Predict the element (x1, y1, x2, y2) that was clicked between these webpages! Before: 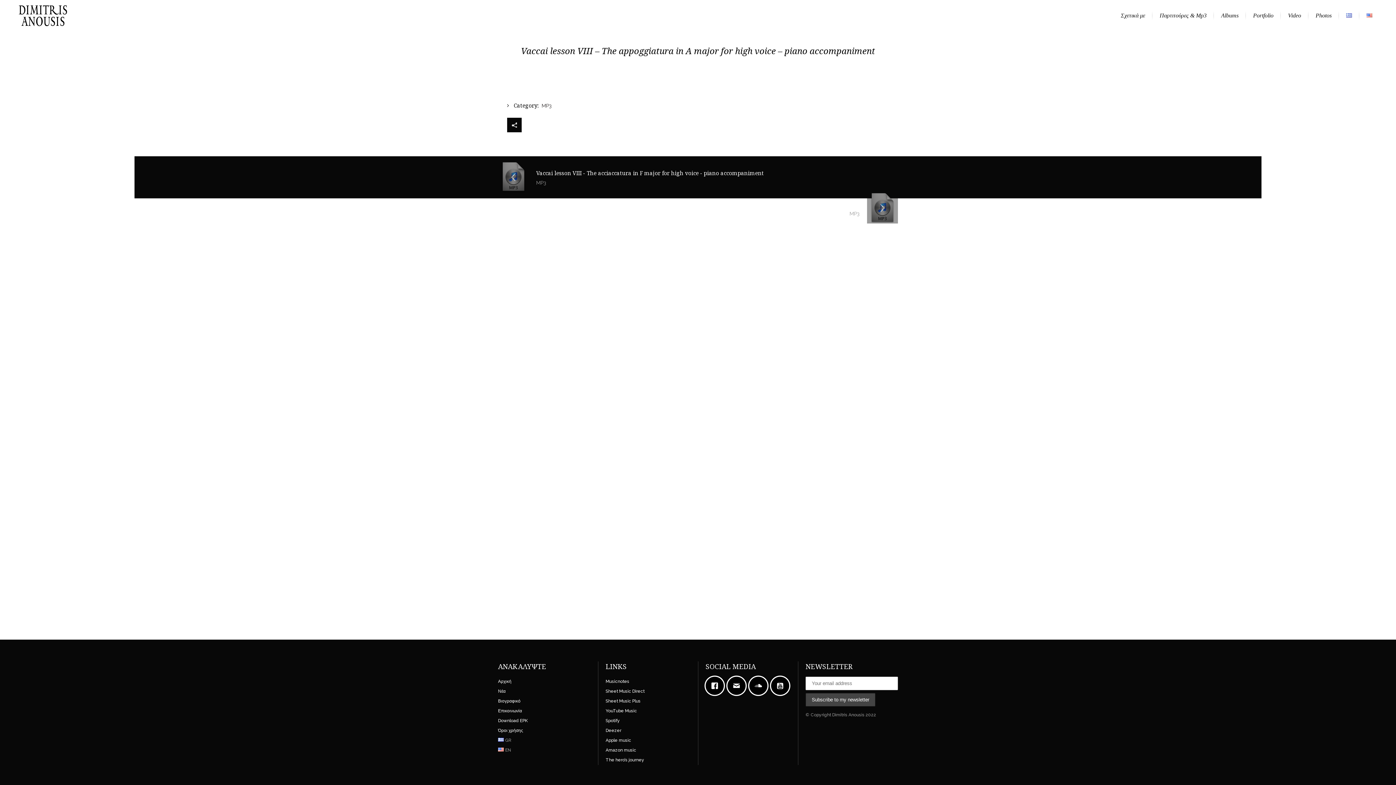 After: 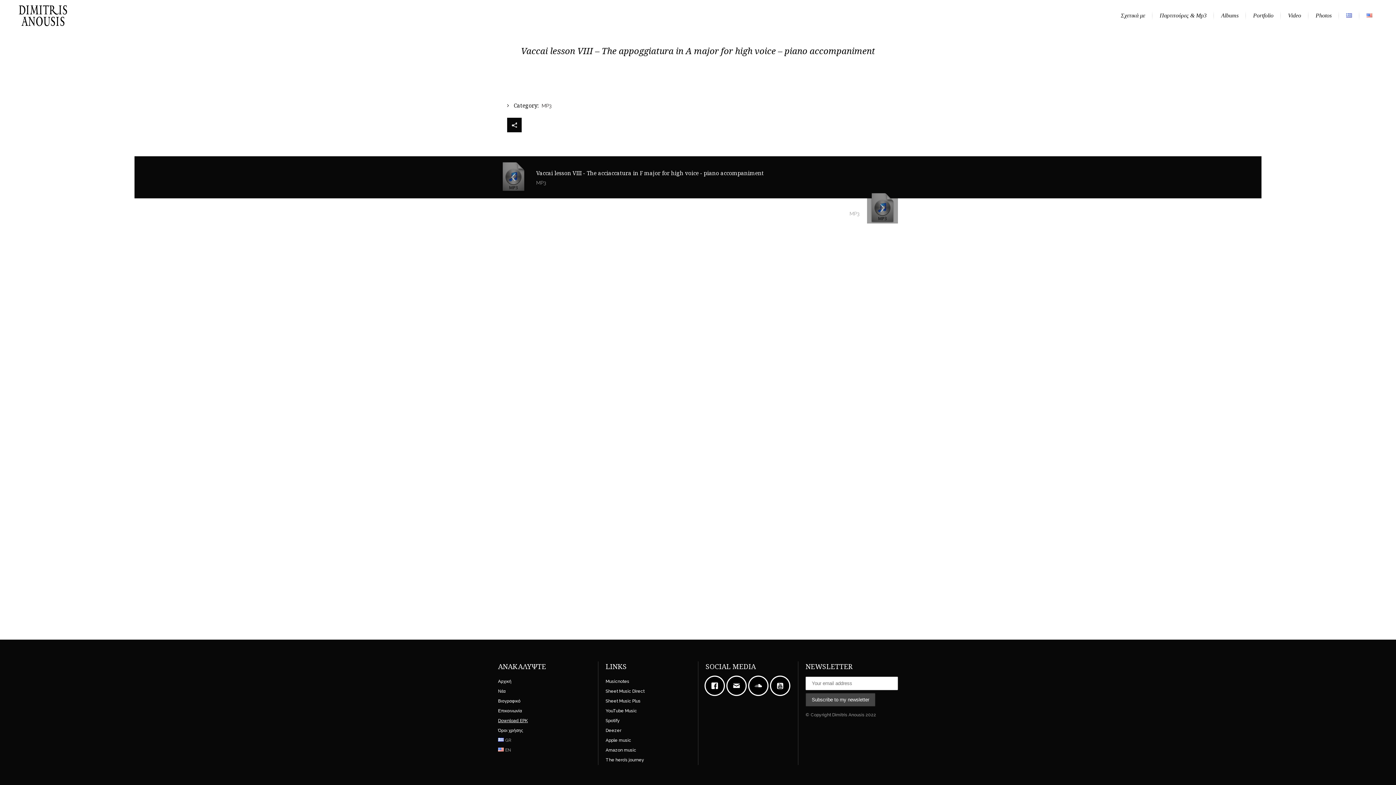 Action: bbox: (498, 716, 592, 726) label: Download EPK